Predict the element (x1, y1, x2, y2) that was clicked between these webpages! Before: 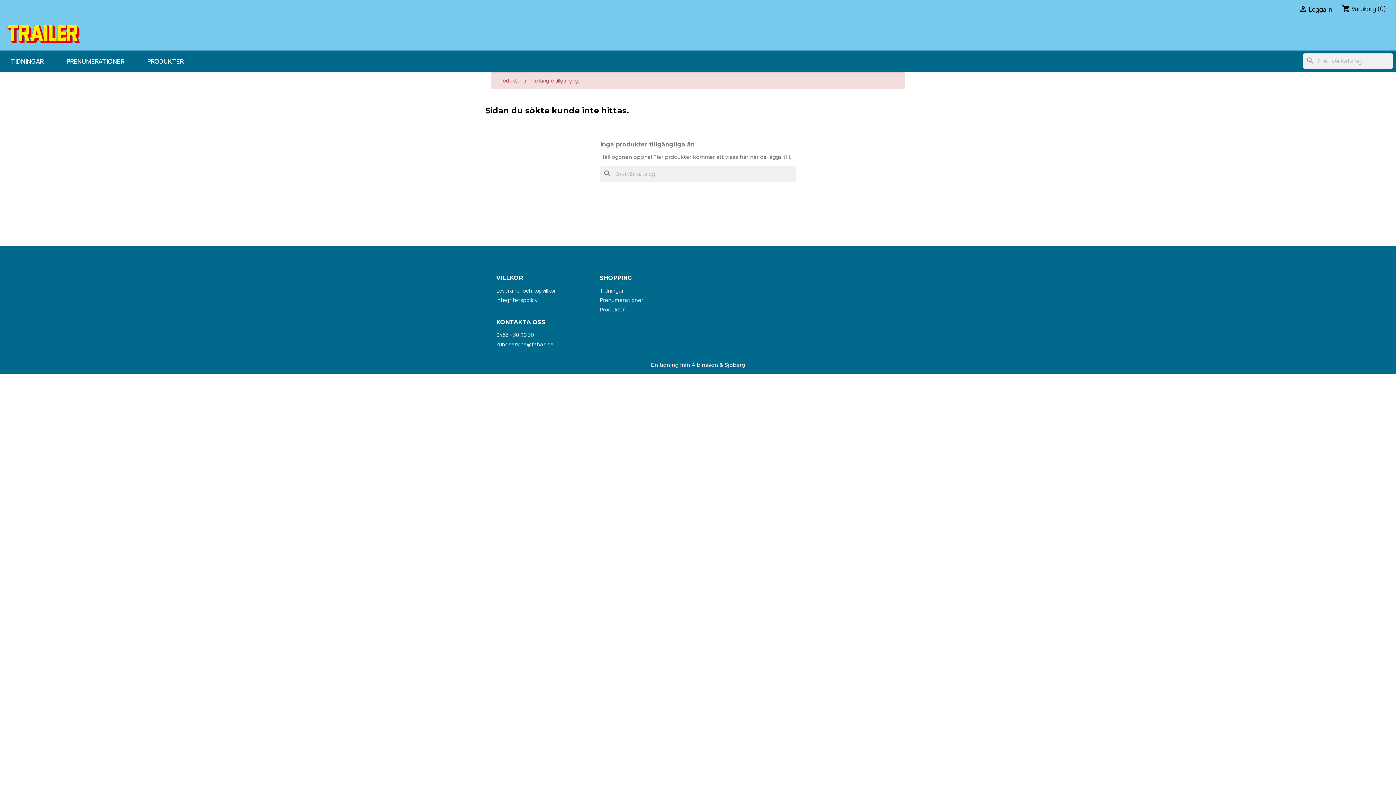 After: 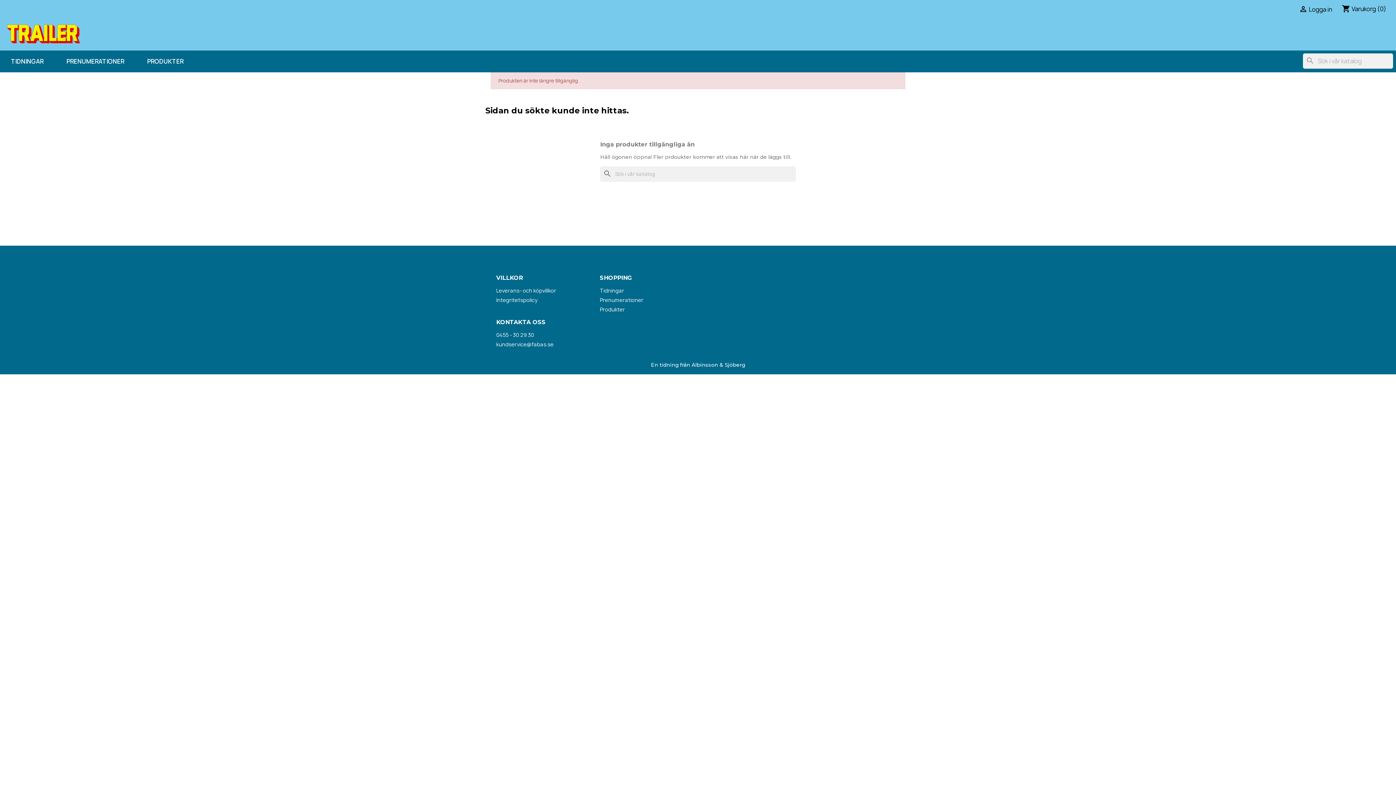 Action: label: Integritetspolicy bbox: (496, 296, 537, 303)